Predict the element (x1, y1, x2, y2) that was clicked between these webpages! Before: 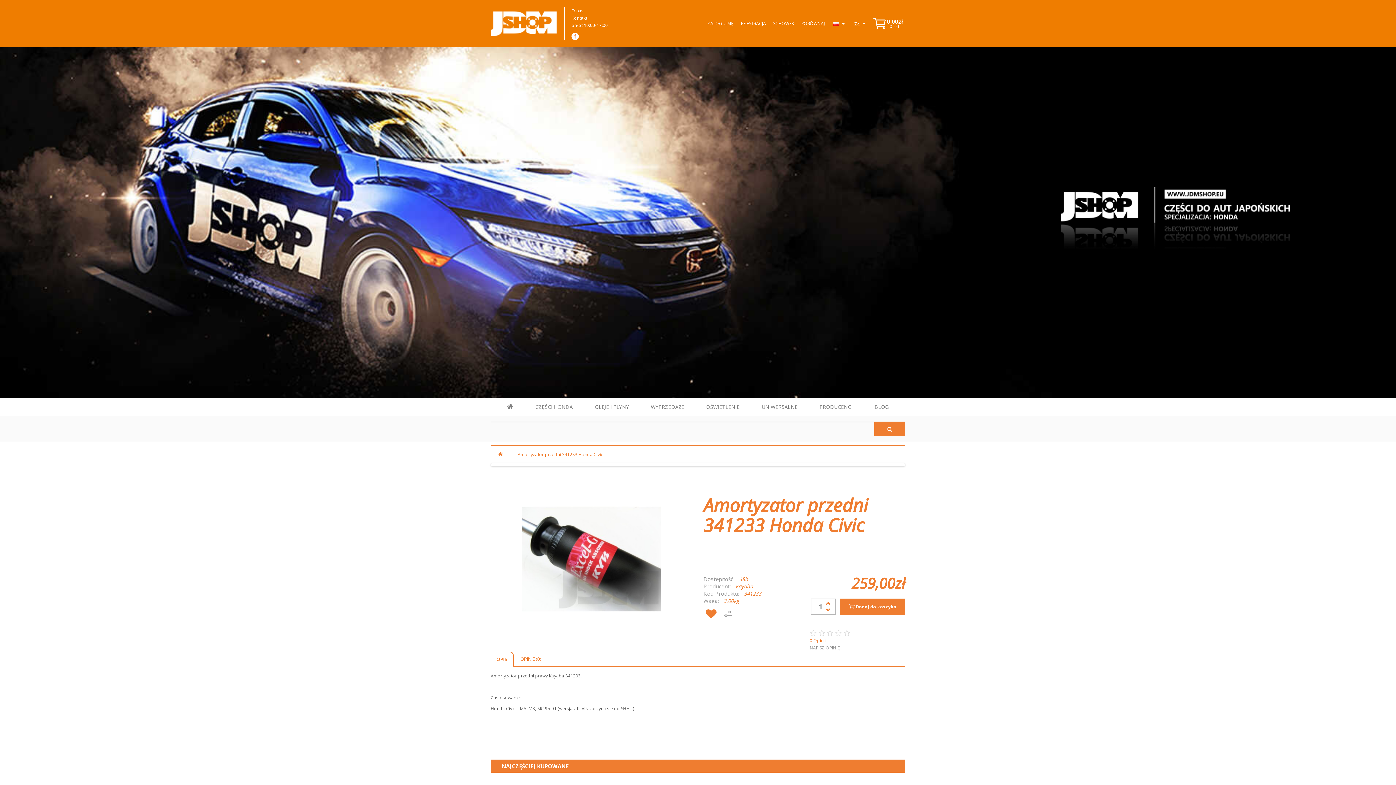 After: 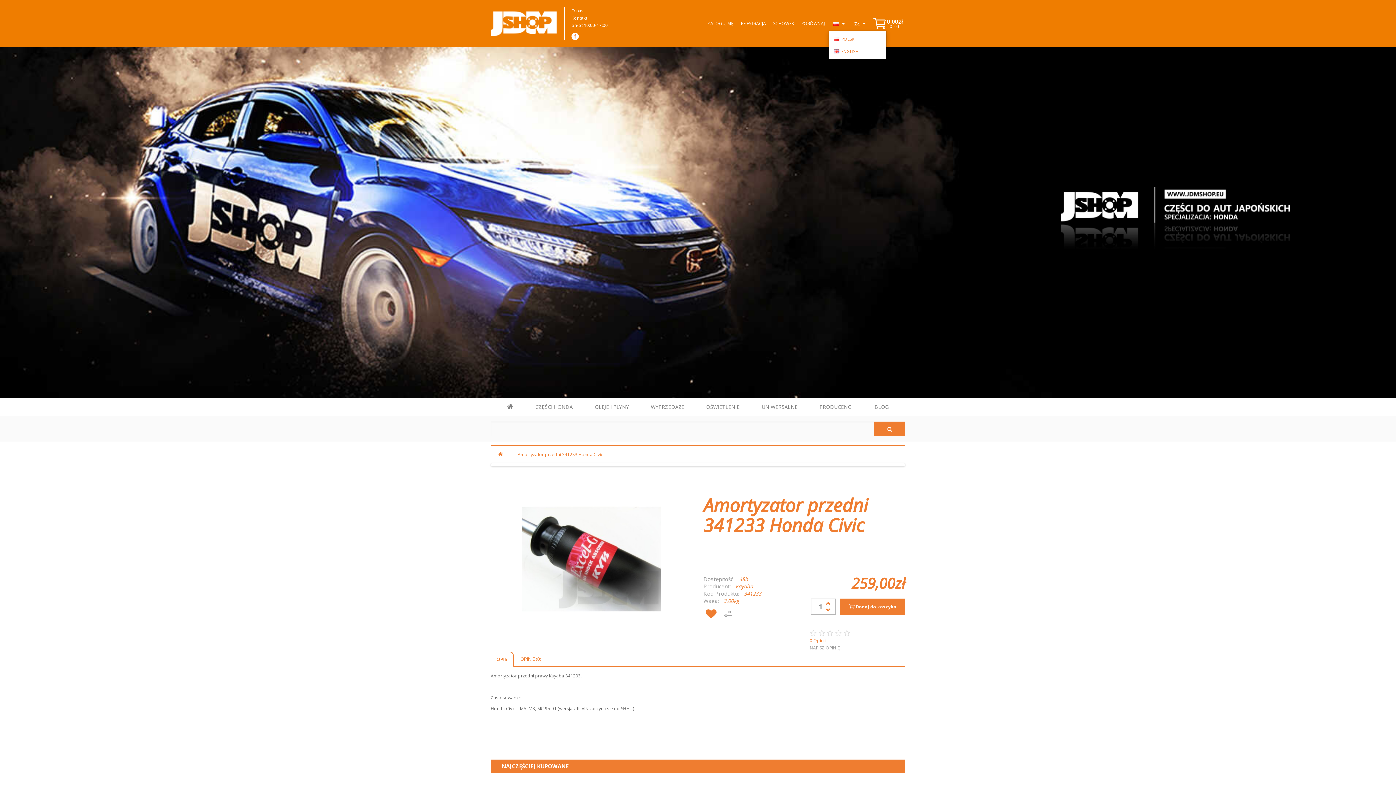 Action: bbox: (828, 17, 849, 29) label:  